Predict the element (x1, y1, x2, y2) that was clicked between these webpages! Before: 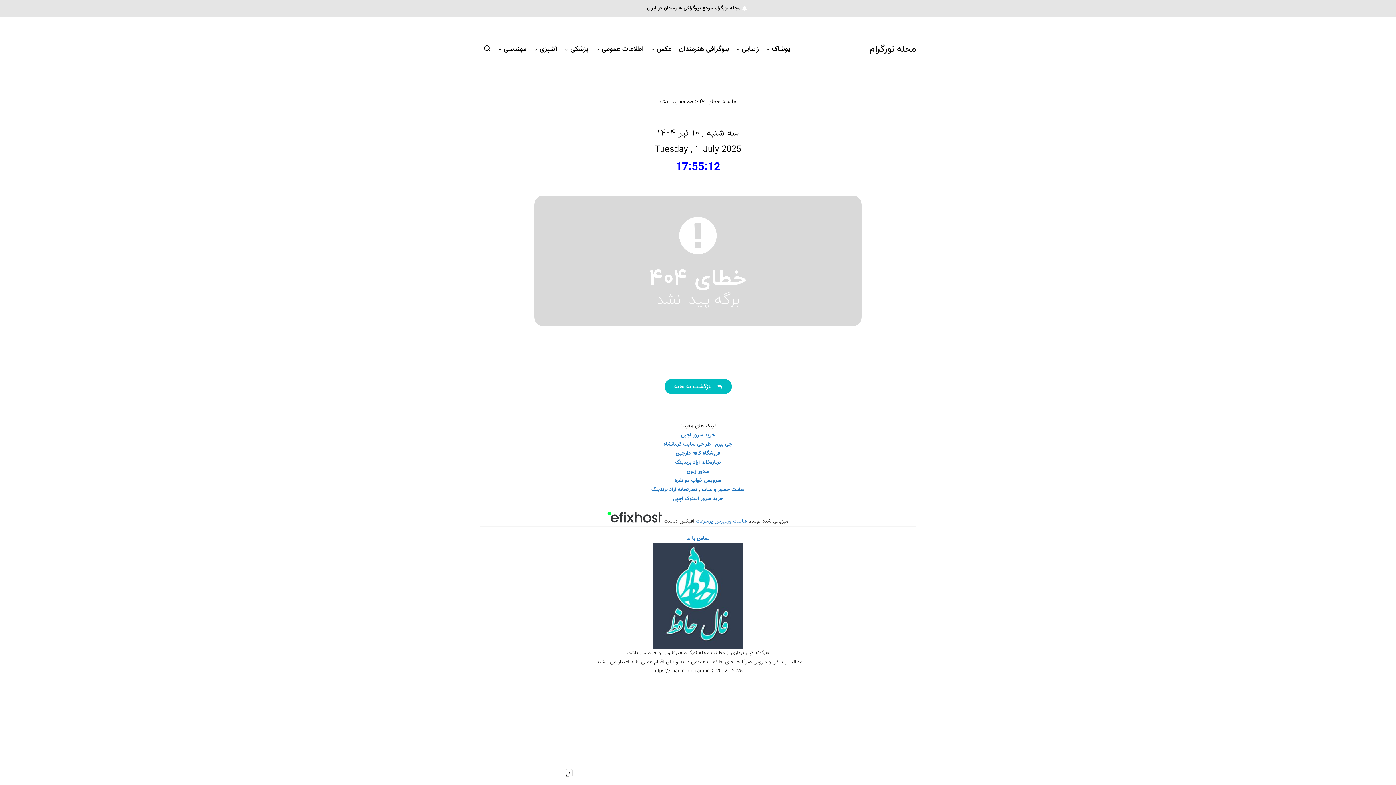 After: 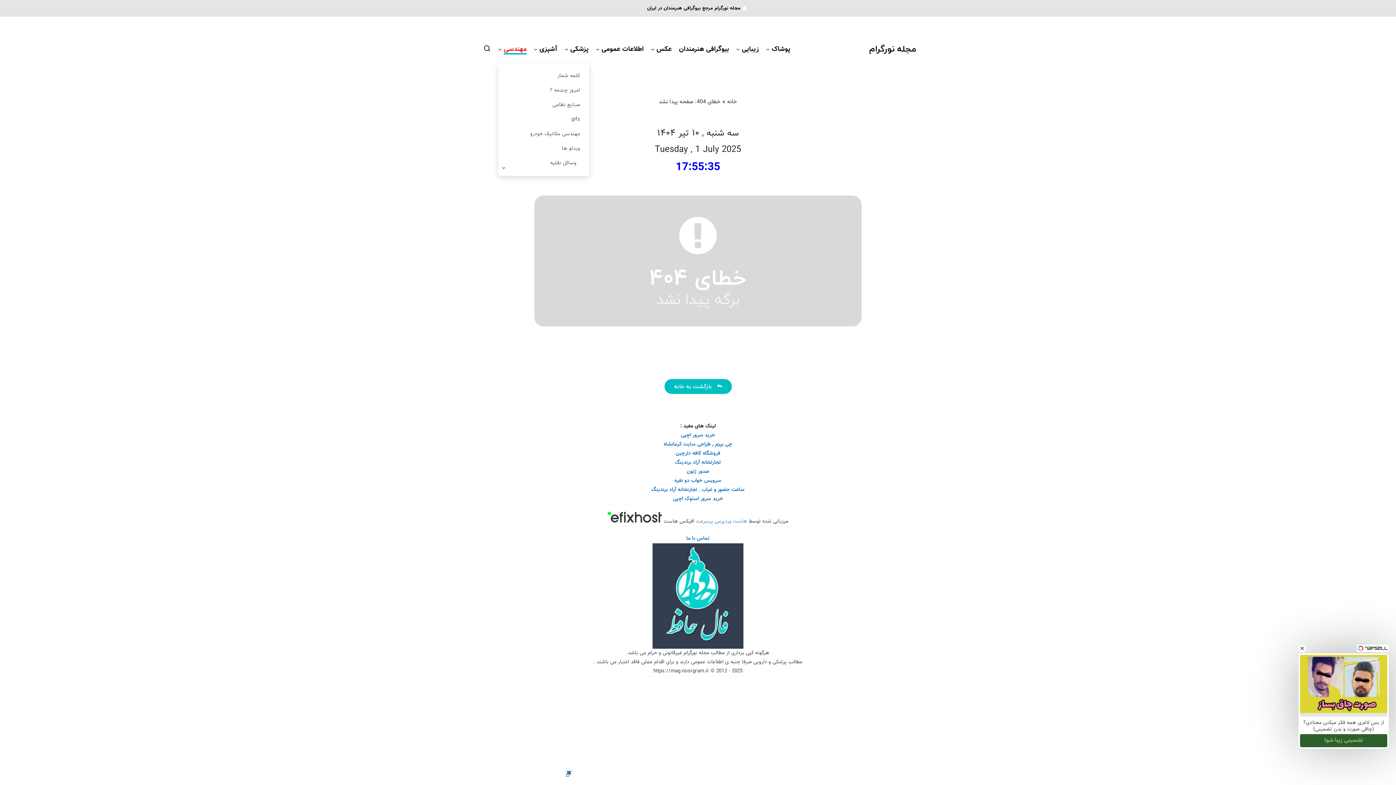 Action: bbox: (503, 44, 526, 56) label: مهندسی